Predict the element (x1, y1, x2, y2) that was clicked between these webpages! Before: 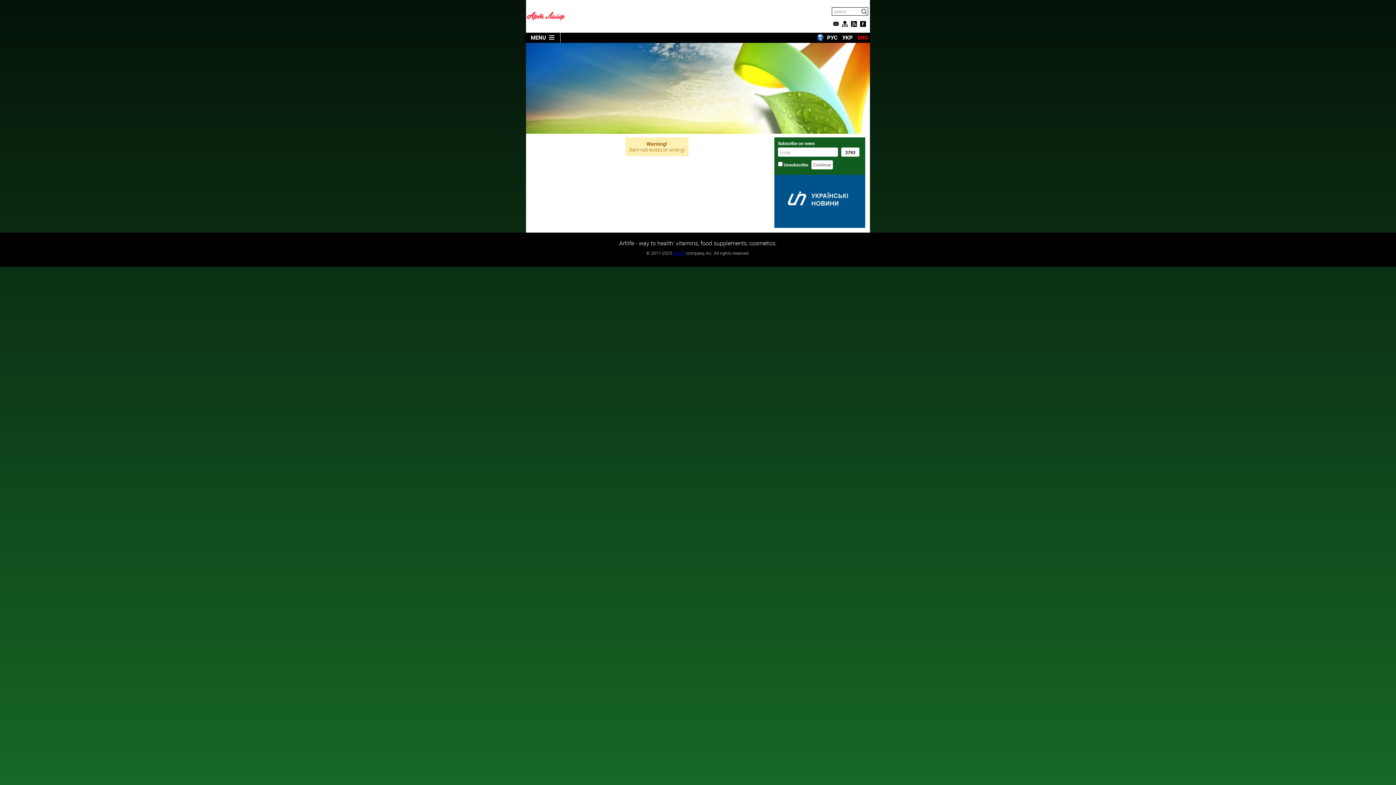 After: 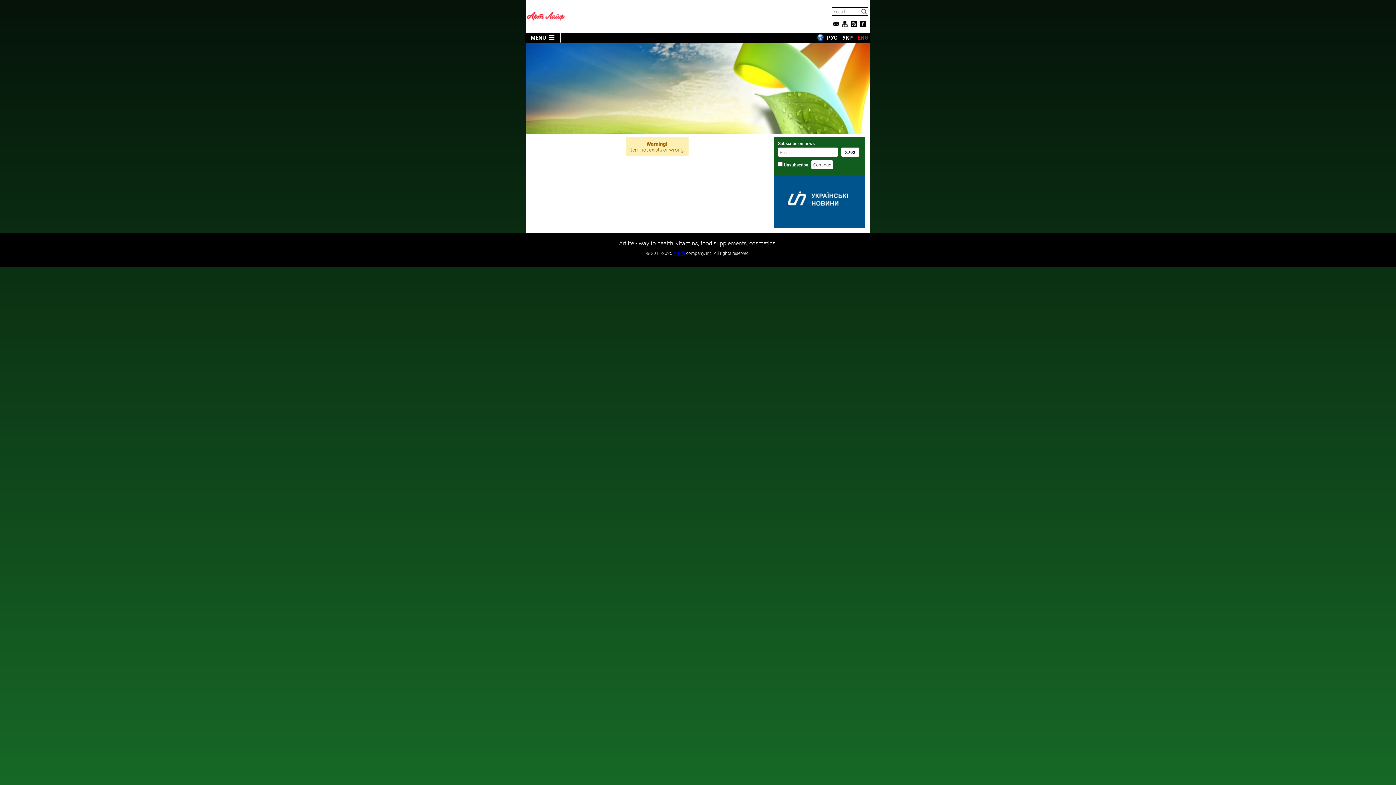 Action: bbox: (856, 32, 870, 42) label: ENG